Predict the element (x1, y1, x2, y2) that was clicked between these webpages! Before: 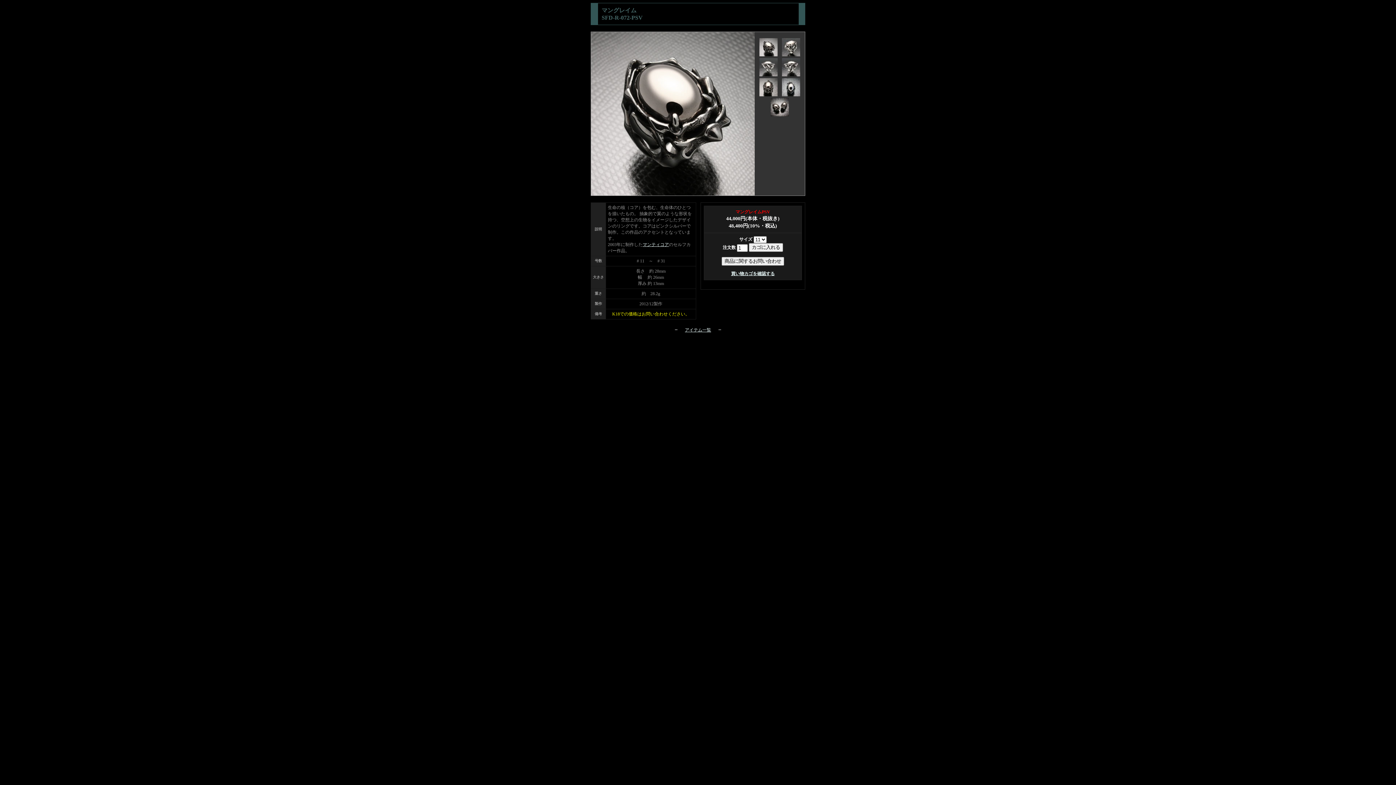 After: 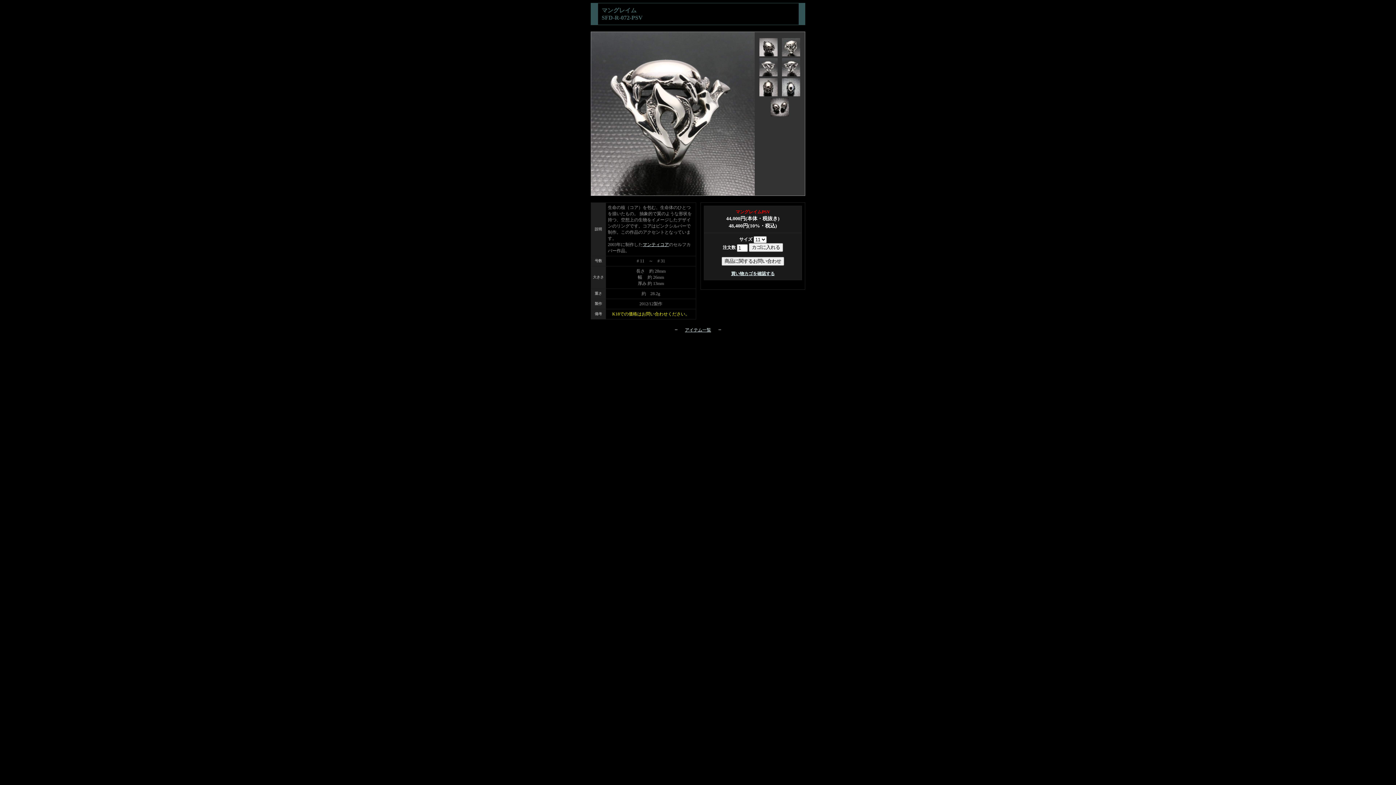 Action: bbox: (759, 72, 777, 77)